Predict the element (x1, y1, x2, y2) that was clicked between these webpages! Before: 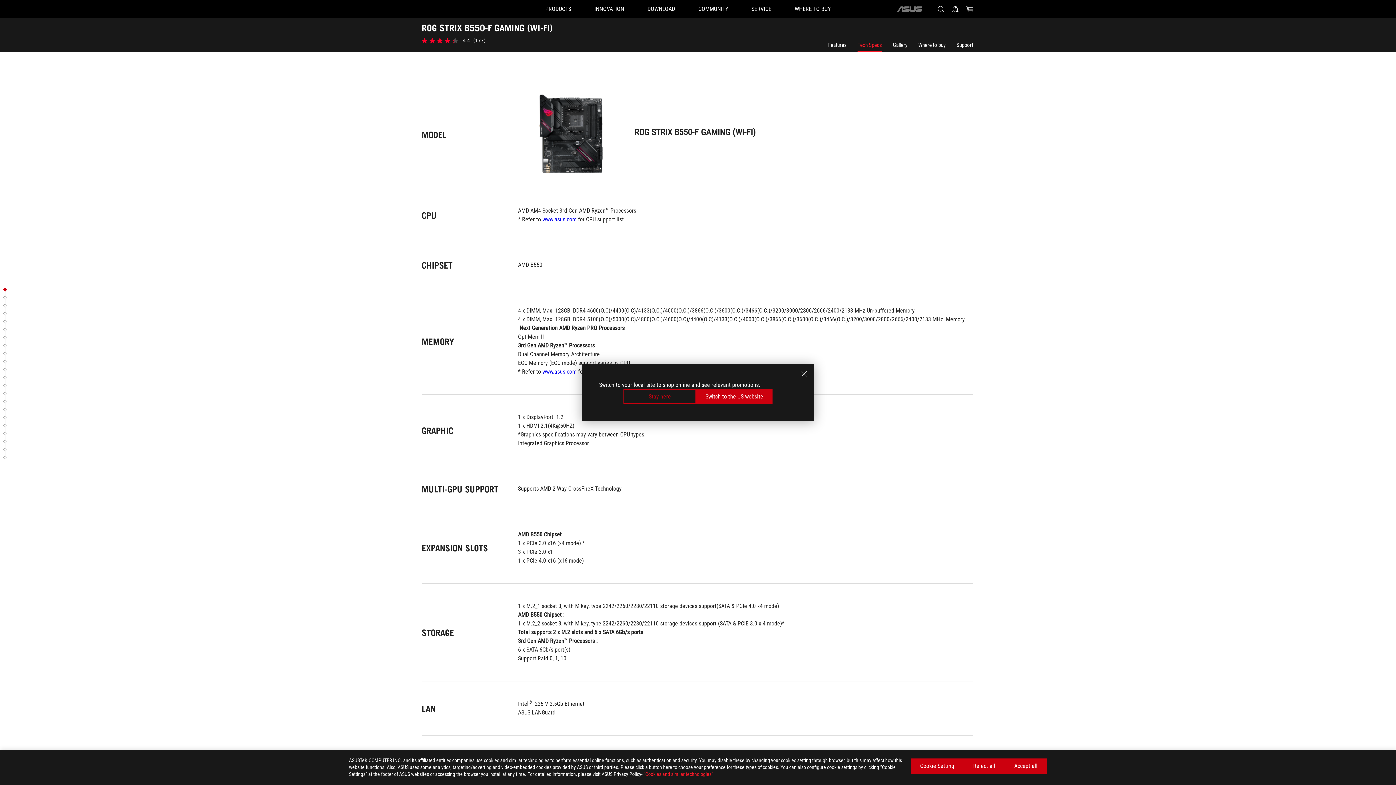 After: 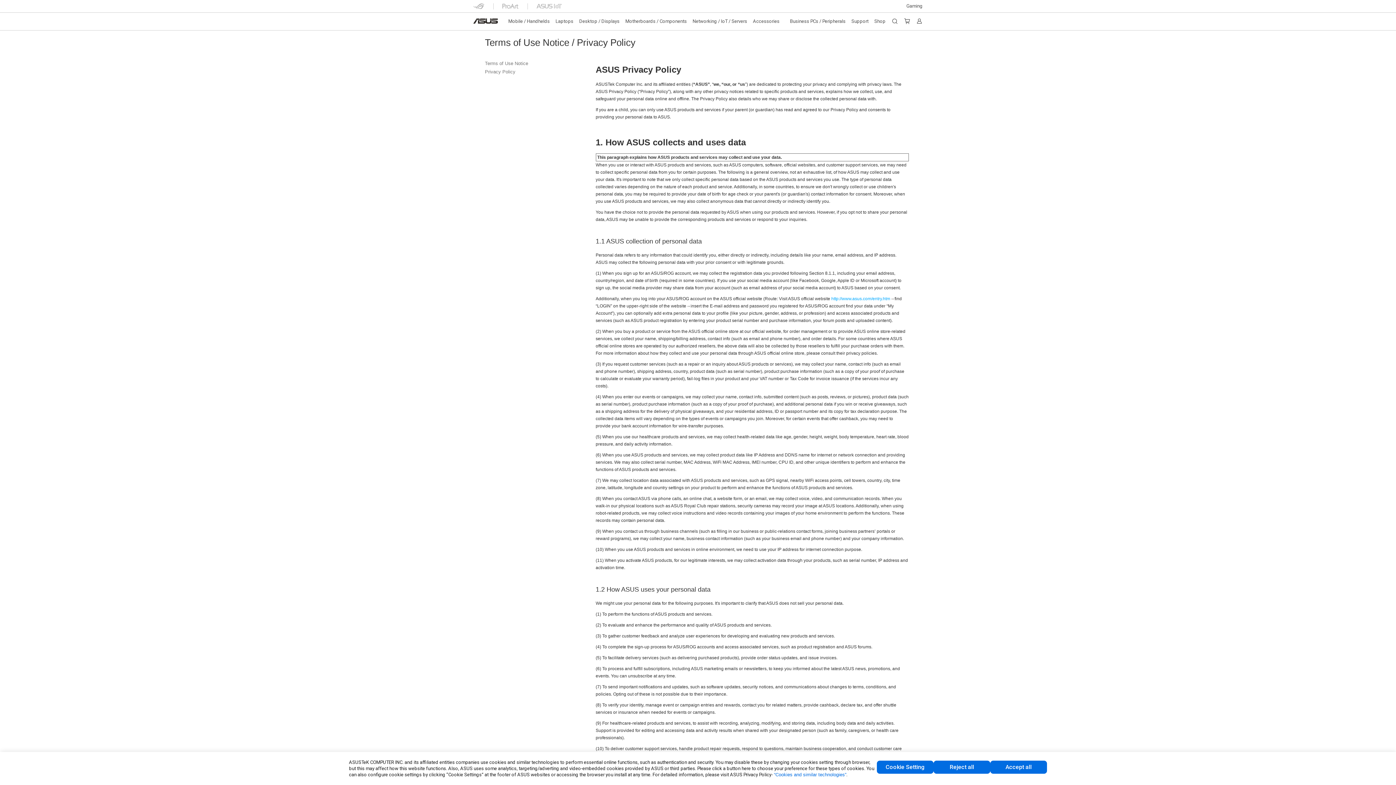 Action: bbox: (643, 771, 713, 777) label: “Cookies and similar technologies”